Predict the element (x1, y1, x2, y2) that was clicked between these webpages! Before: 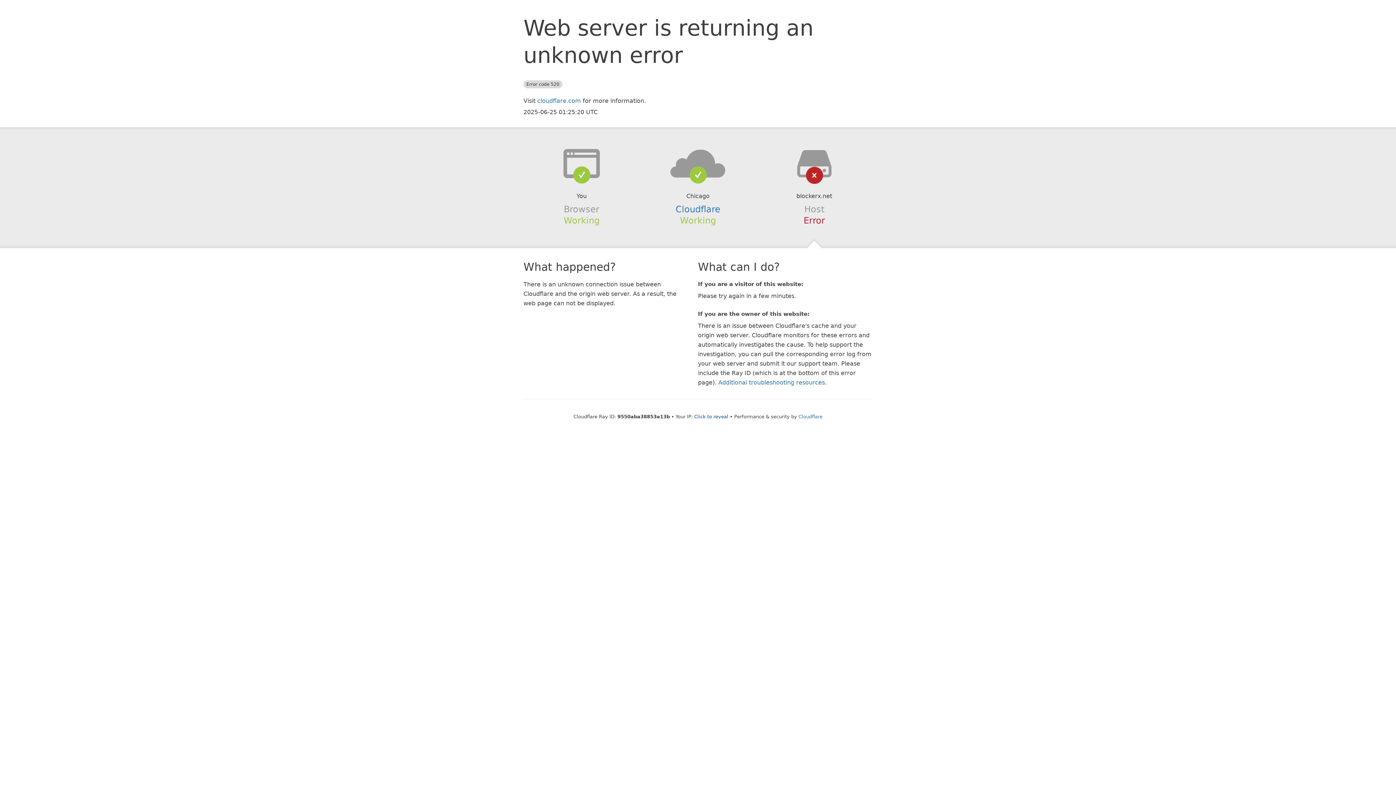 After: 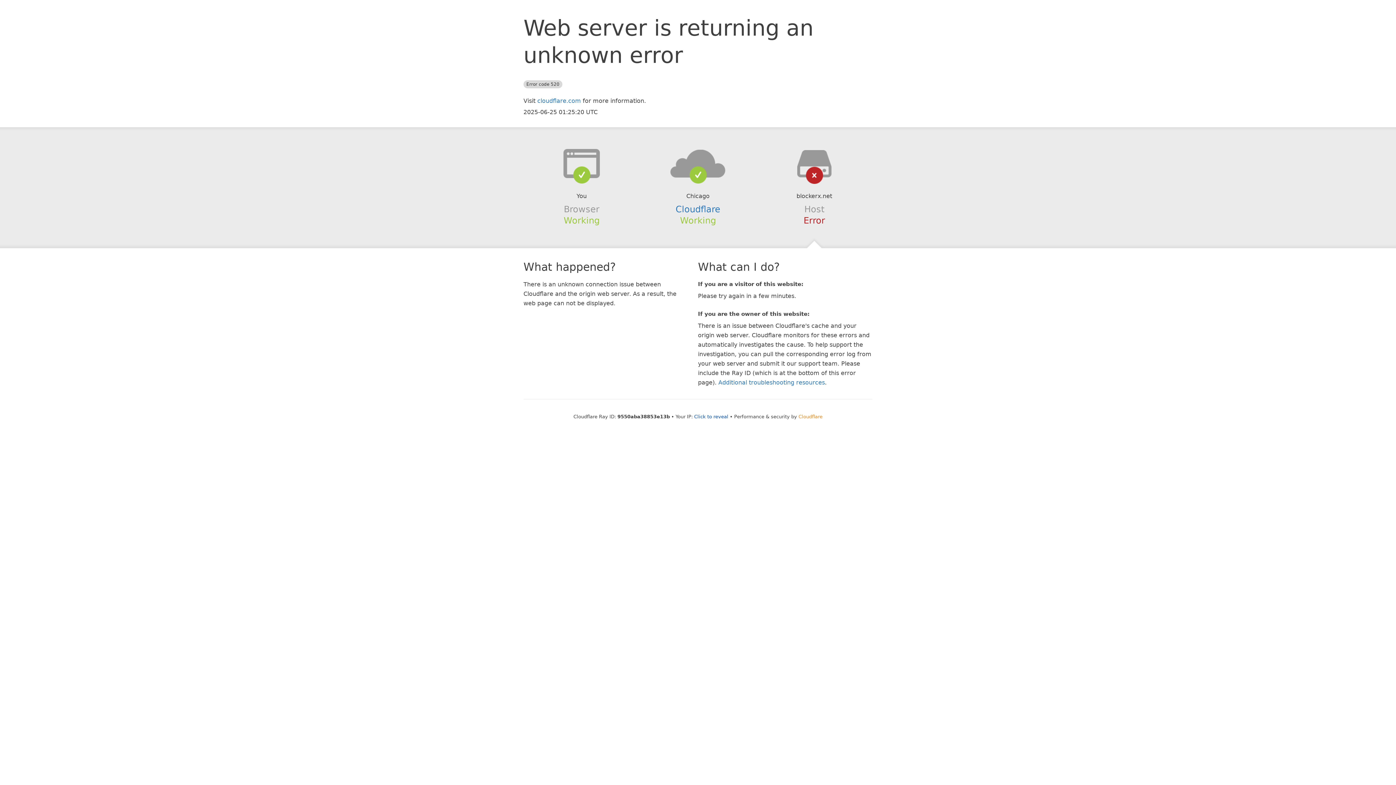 Action: bbox: (798, 414, 822, 419) label: Cloudflare